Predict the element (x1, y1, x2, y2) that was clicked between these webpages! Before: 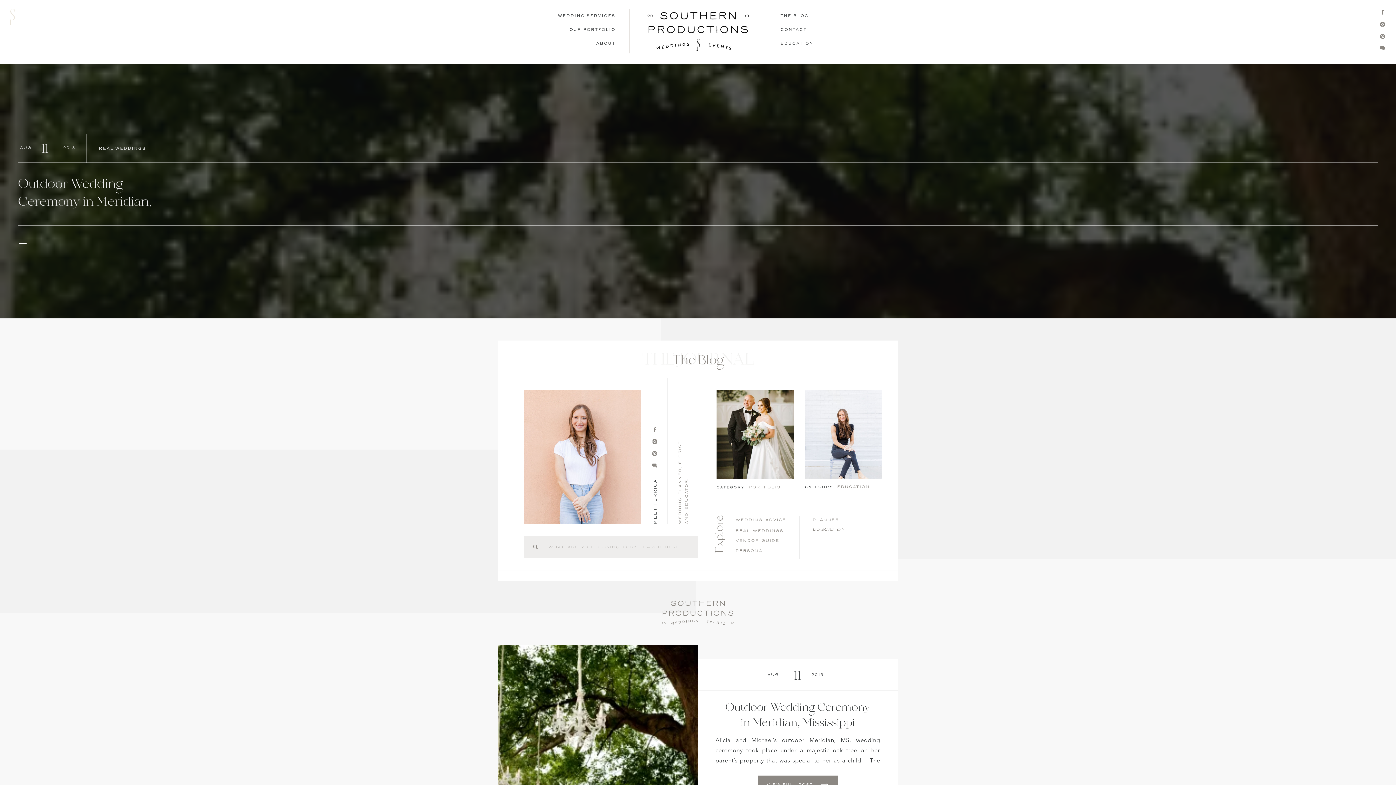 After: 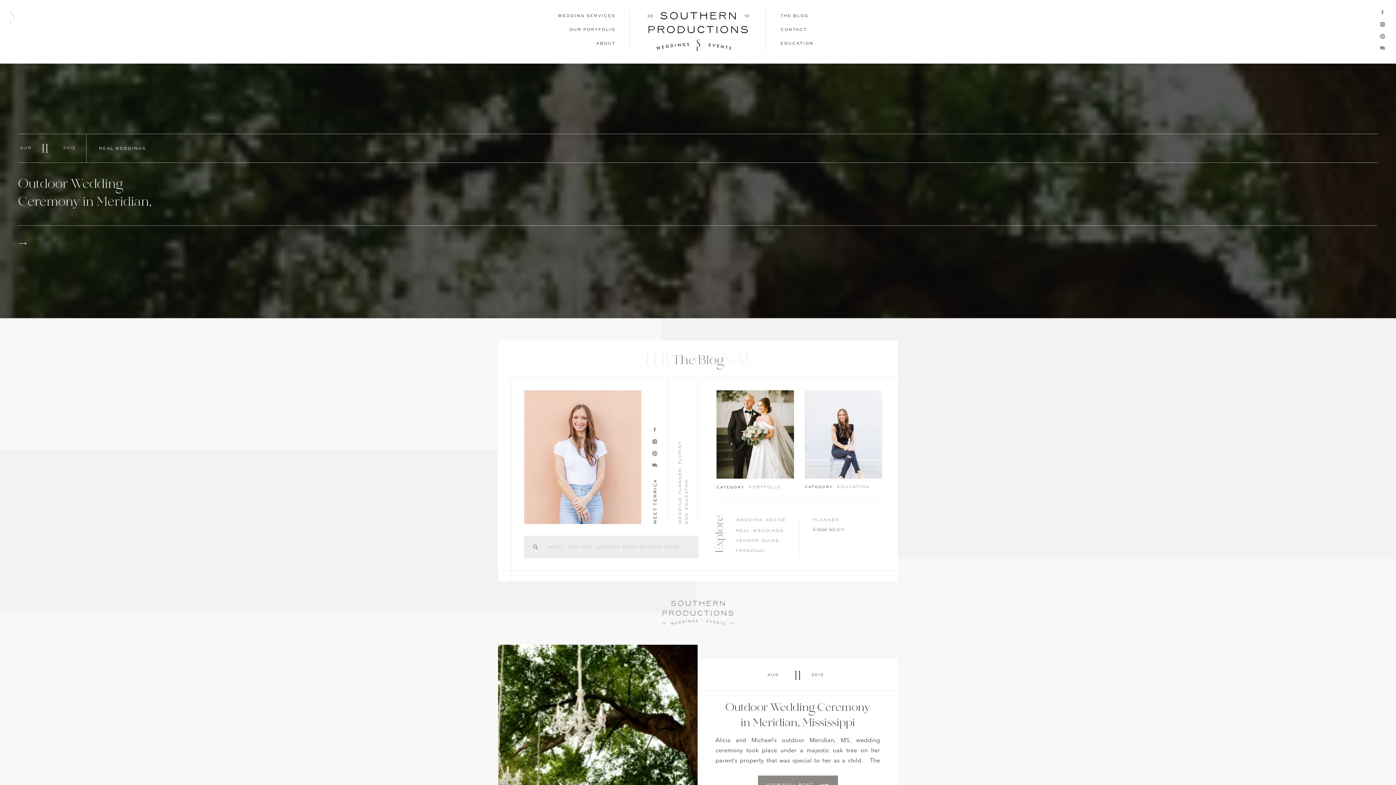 Action: bbox: (1380, 33, 1385, 39)